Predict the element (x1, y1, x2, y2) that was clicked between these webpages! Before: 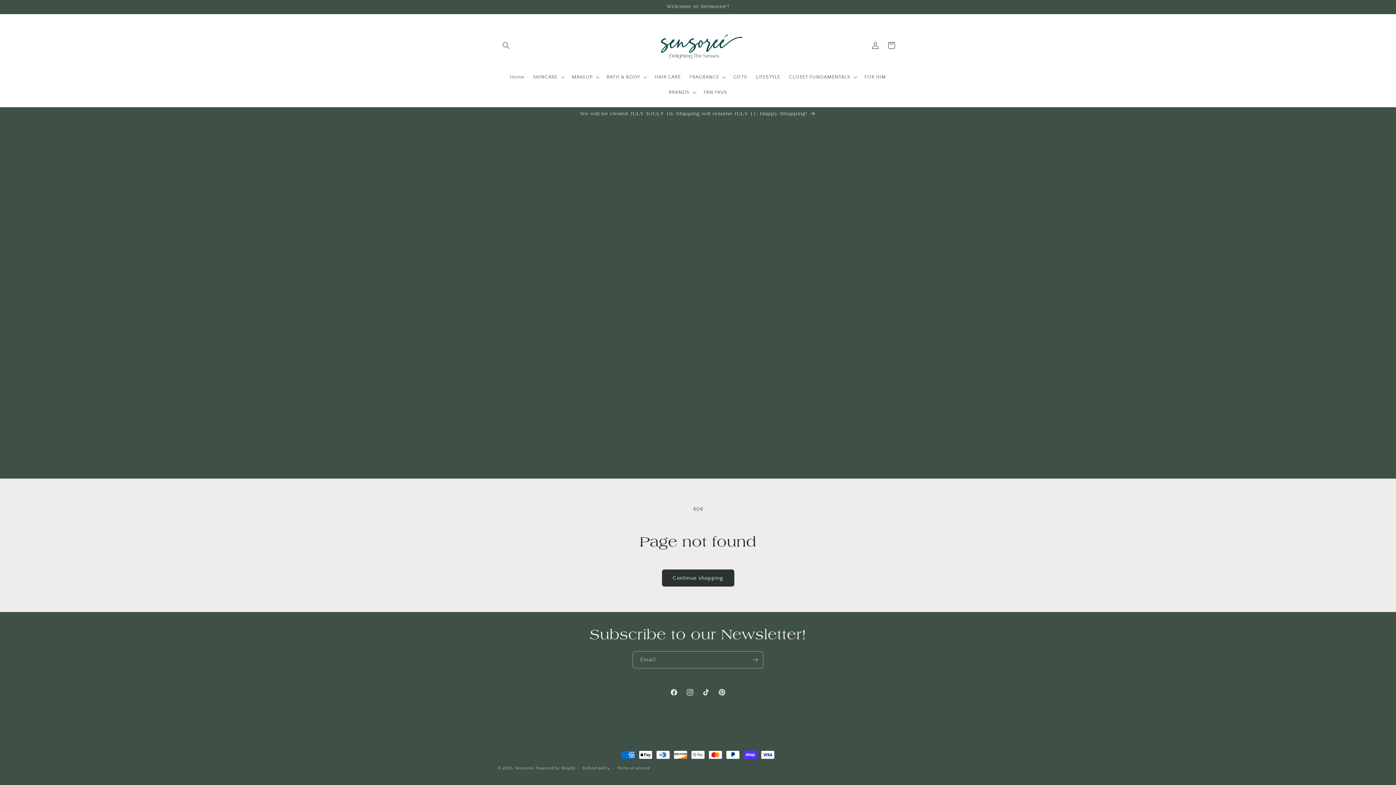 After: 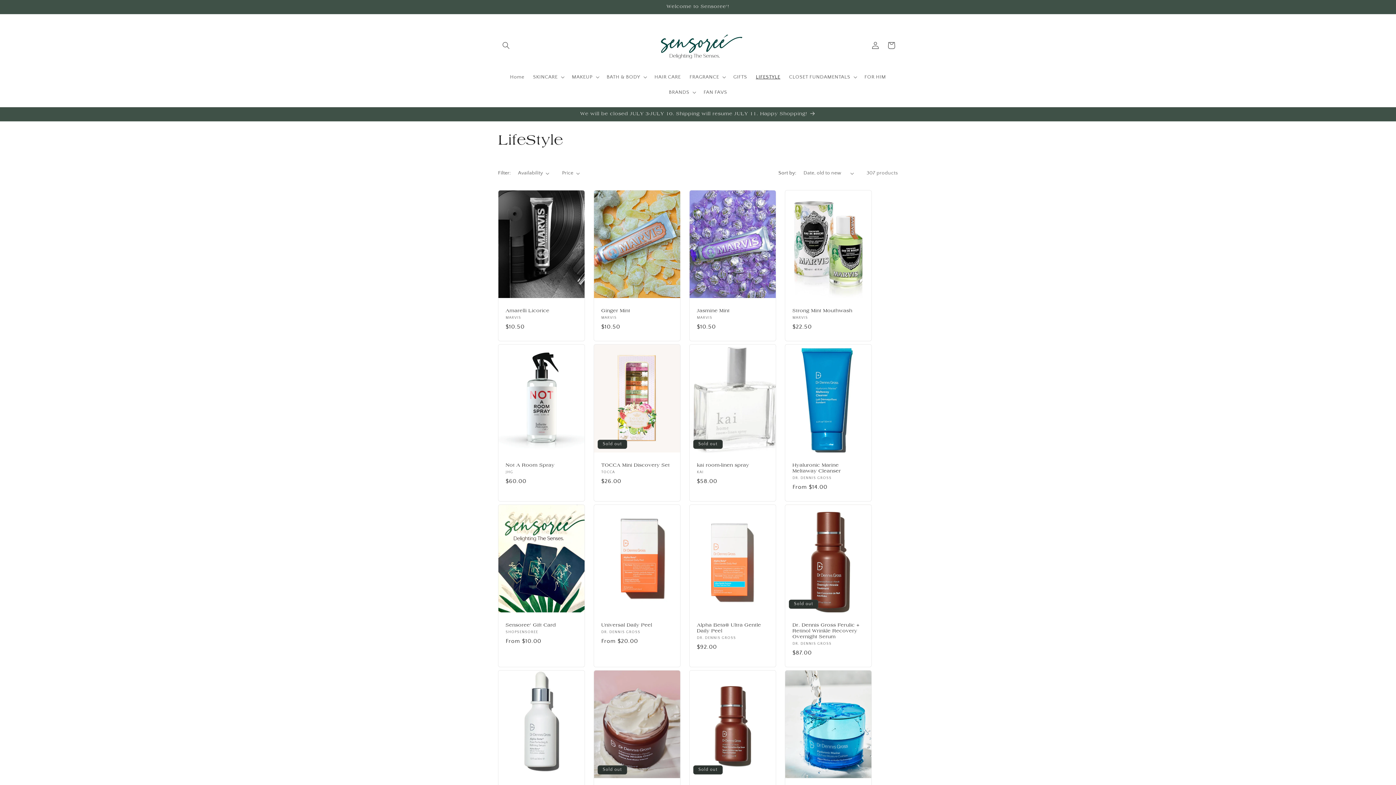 Action: label: LIFESTYLE bbox: (751, 69, 784, 84)